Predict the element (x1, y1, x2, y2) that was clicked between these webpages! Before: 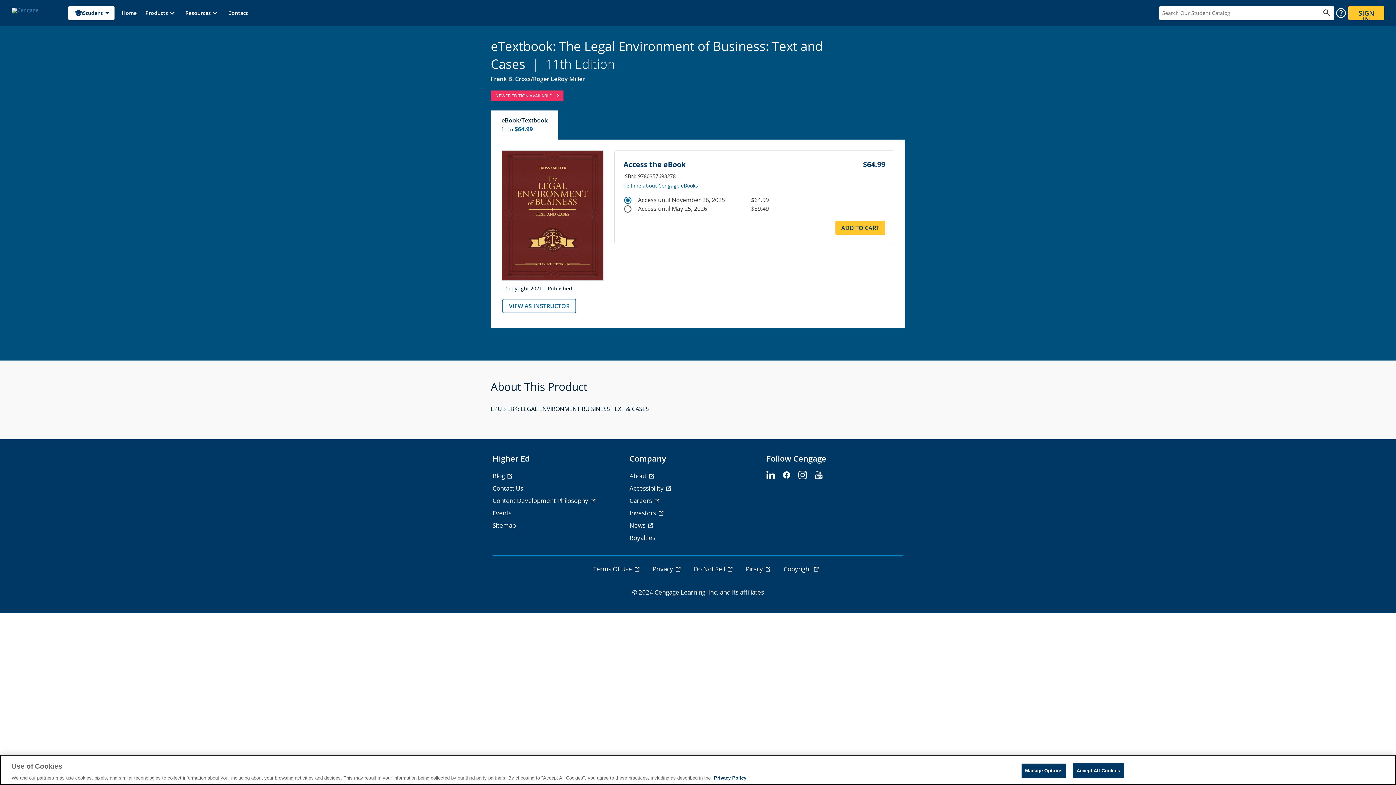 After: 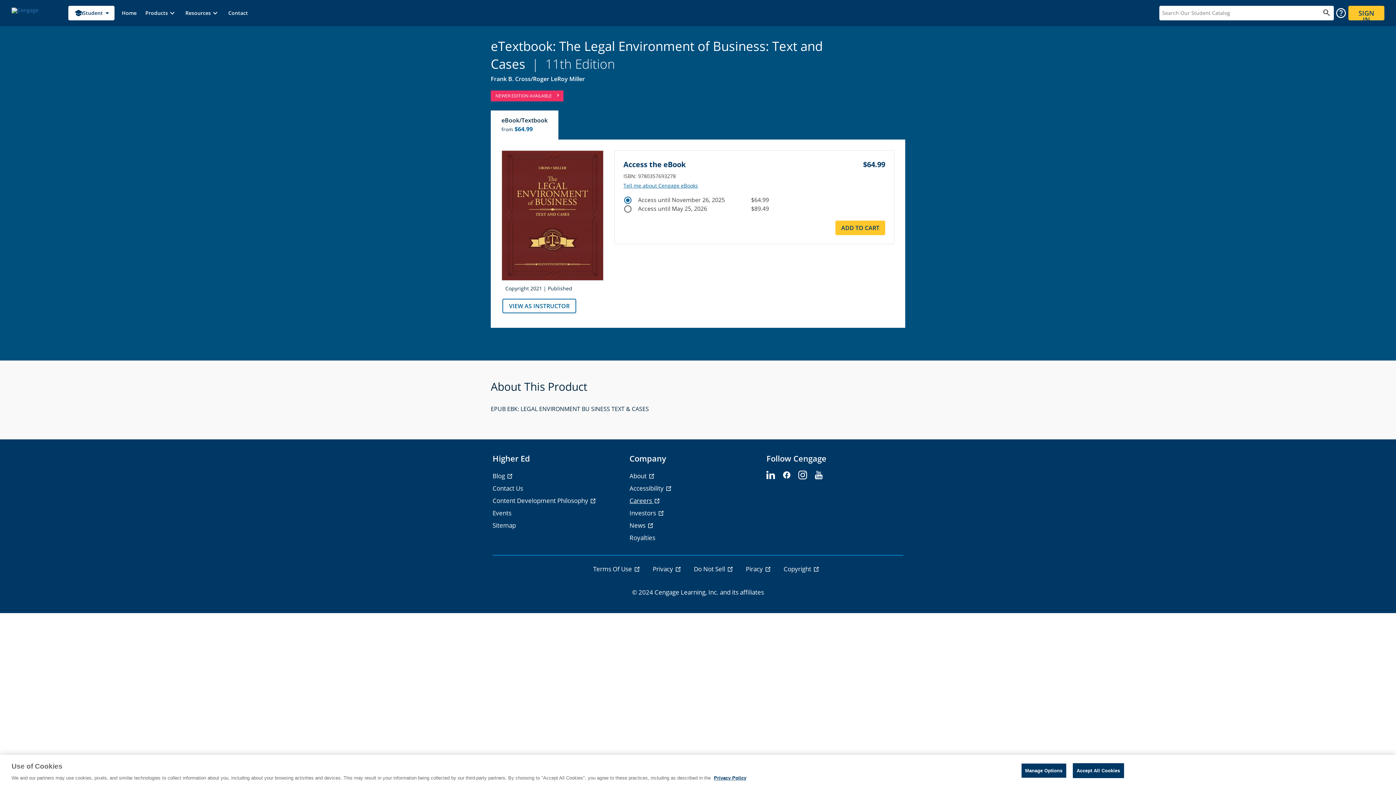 Action: label: Careers - opens in a new tab bbox: (629, 496, 661, 504)